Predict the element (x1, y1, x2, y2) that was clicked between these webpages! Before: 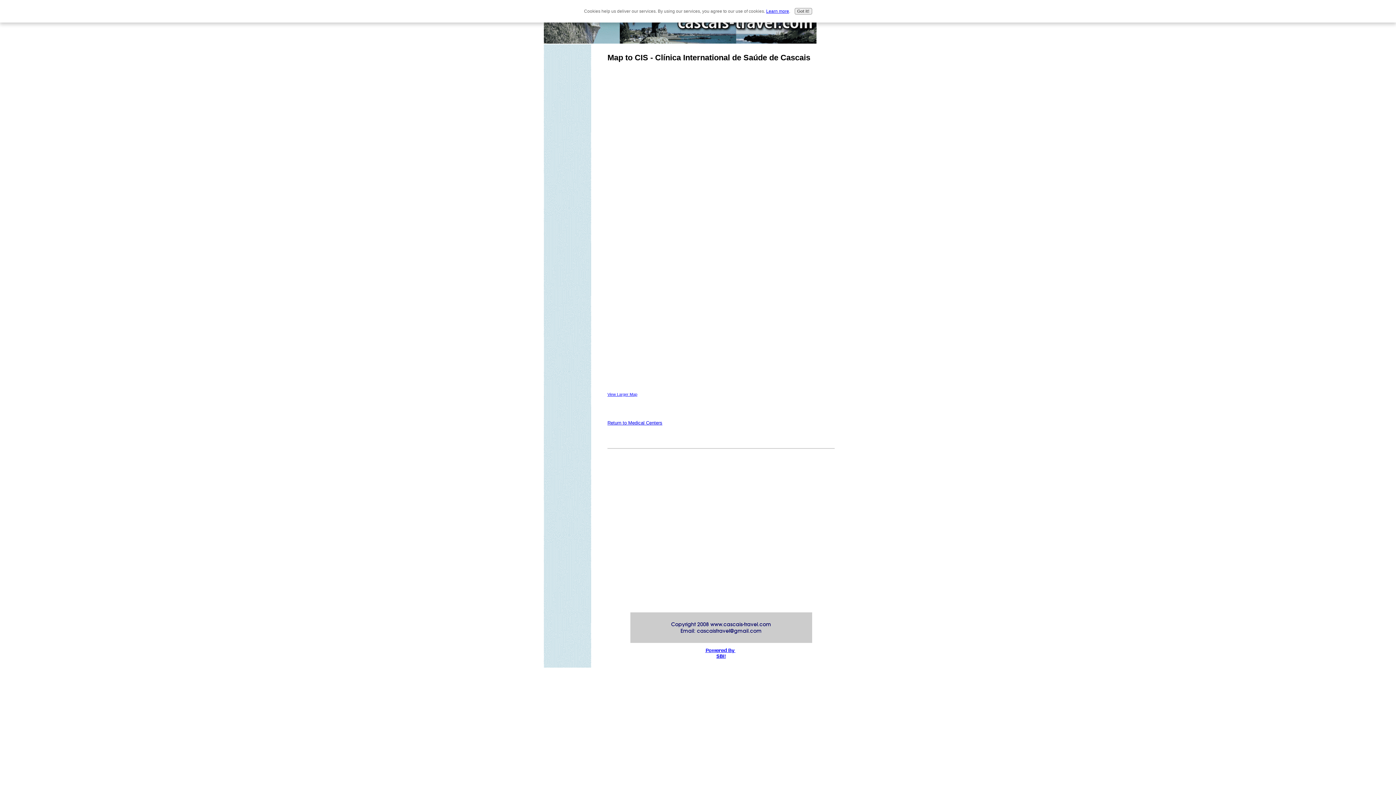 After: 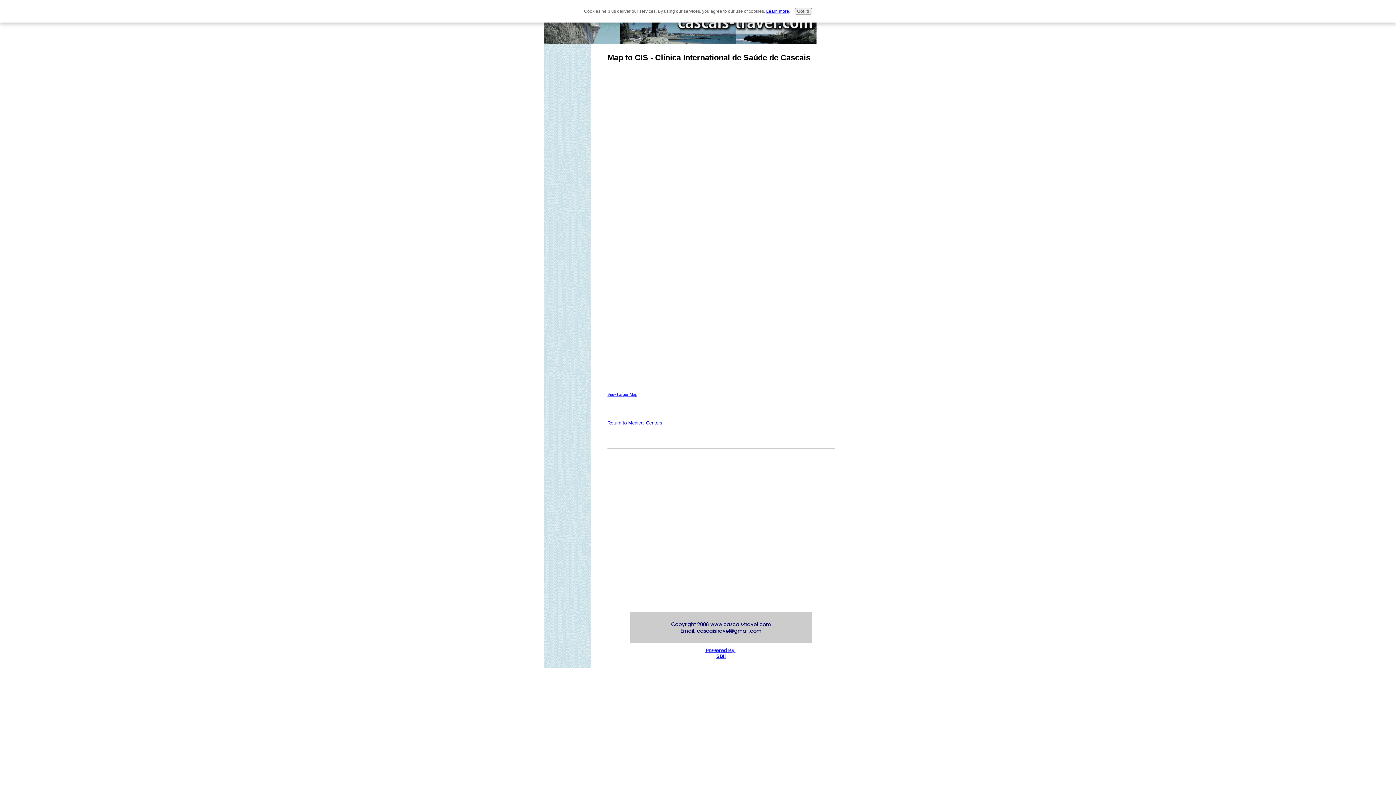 Action: bbox: (716, 653, 726, 659) label: SBI!